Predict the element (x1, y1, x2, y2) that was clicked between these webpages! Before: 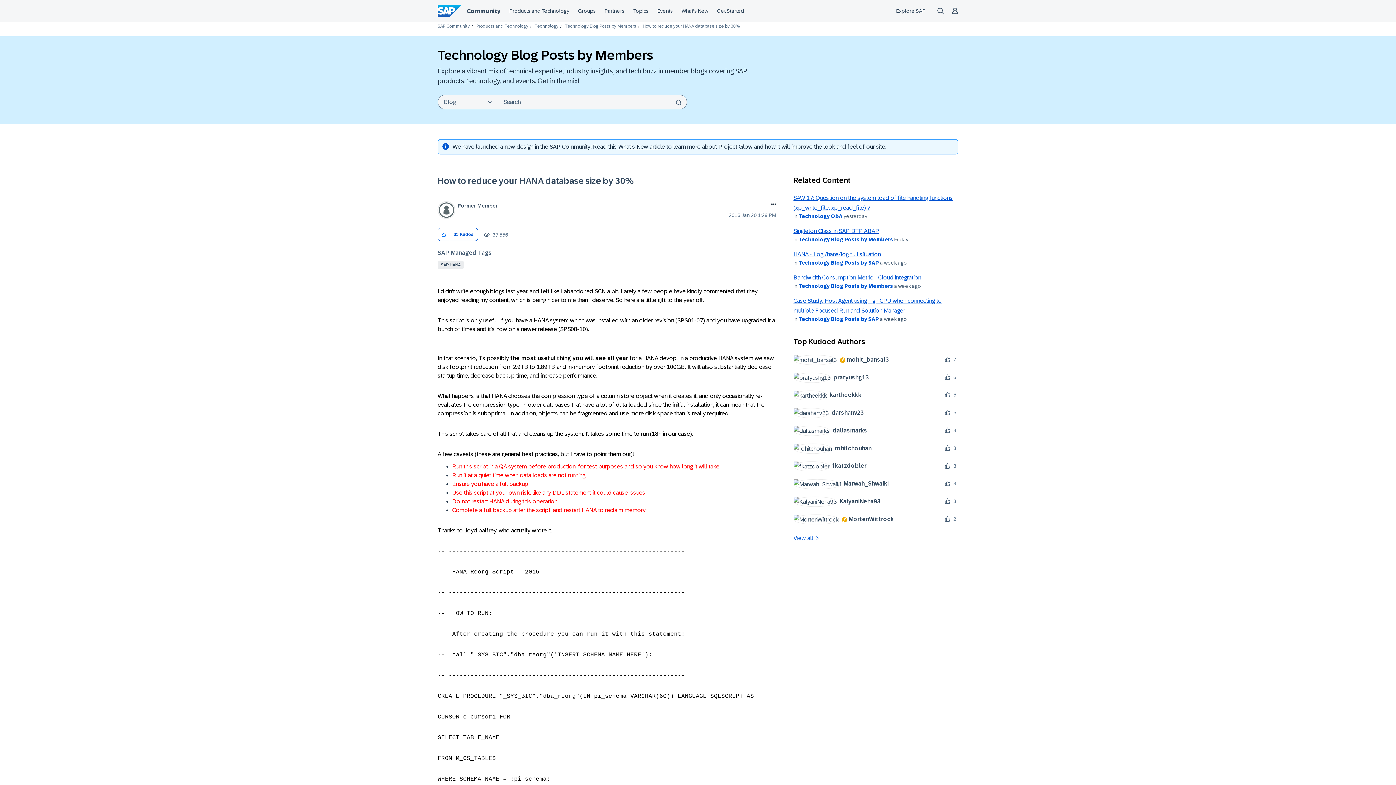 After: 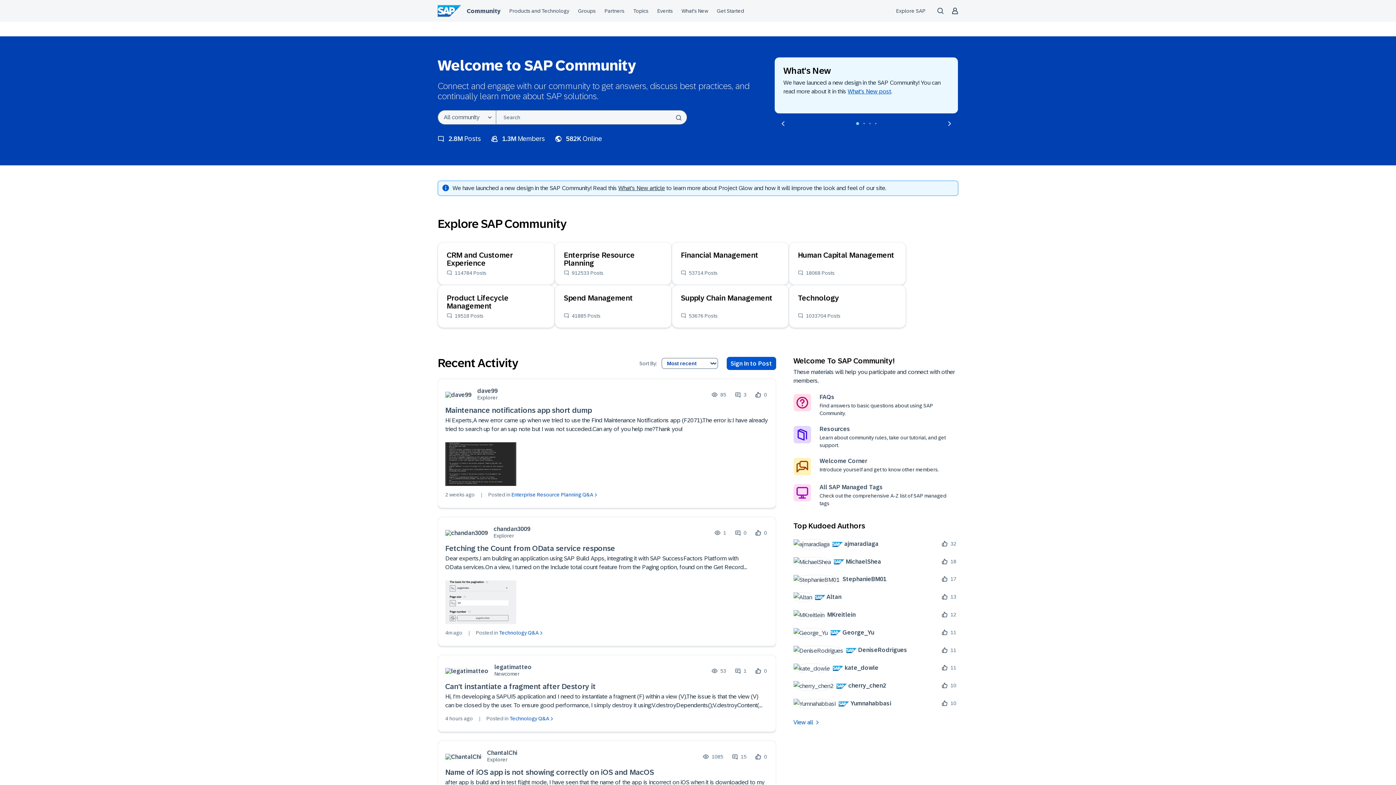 Action: bbox: (437, 23, 469, 28) label: SAP Community